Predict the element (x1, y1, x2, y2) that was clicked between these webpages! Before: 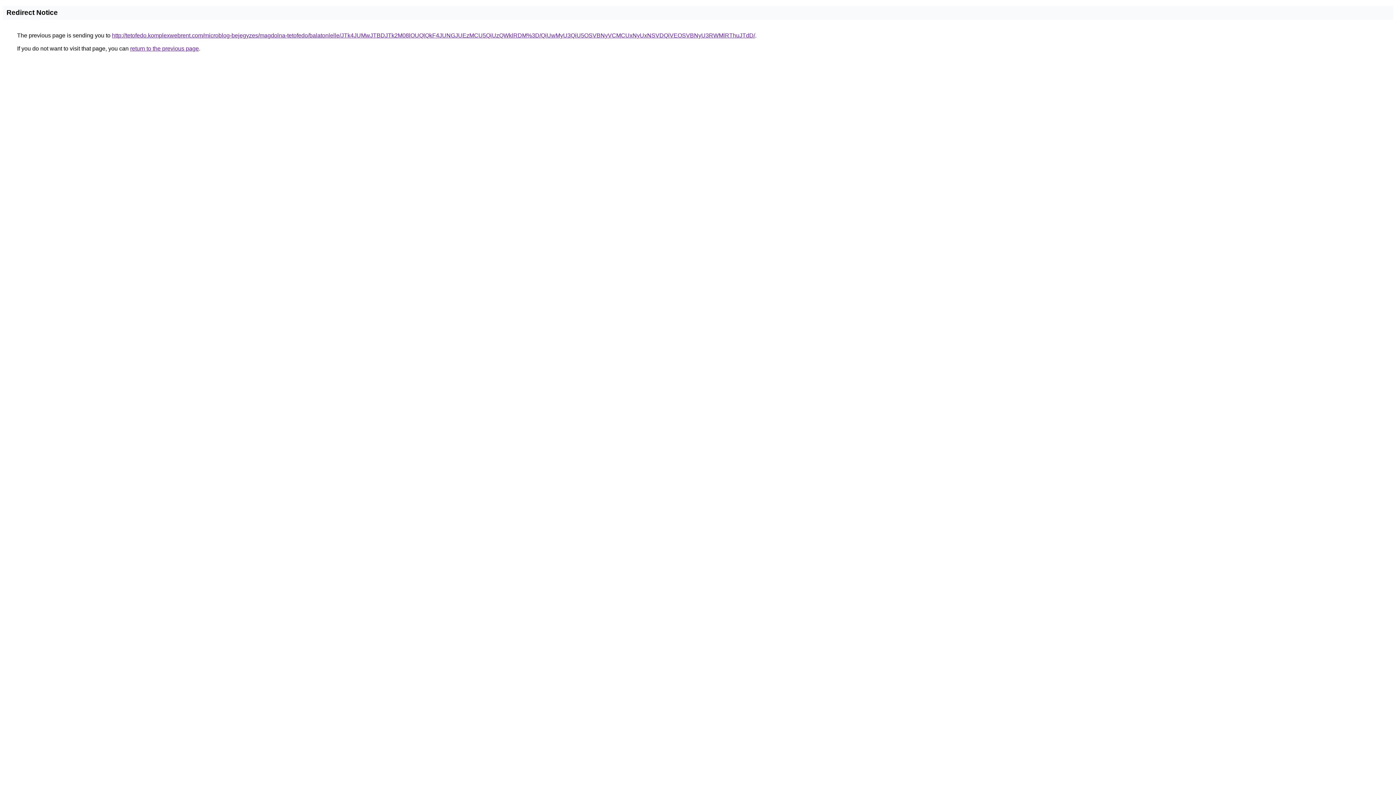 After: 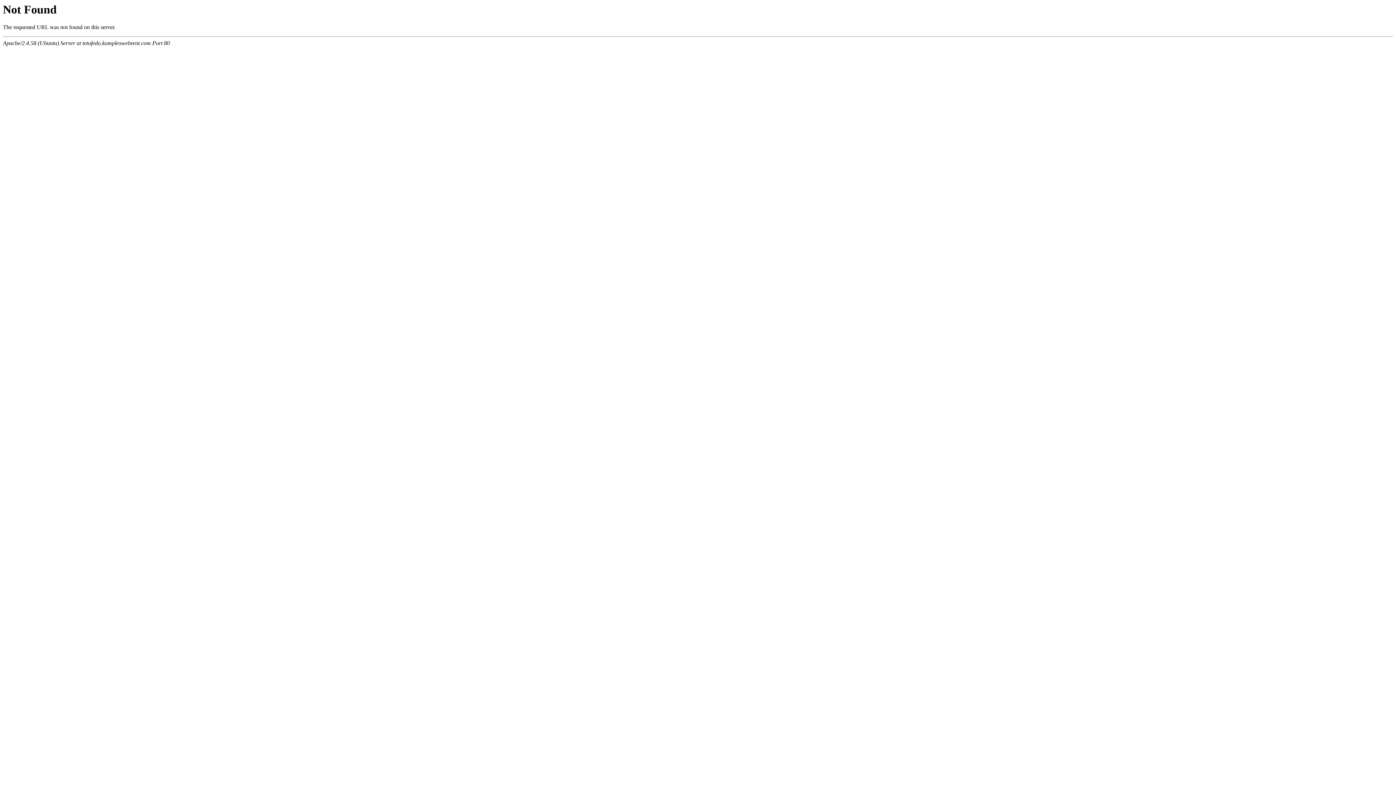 Action: label: http://tetofedo.komplexwebrent.com/microblog-bejegyzes/magdolna-tetofedo/balatonlelle/JTk4JUMwJTBDJTk2M08lOUQlQkF4JUNGJUEzMCU5QiUzQWklRDM%3D/QiUwMyU3QiU5OSVBNyVCMCUxNyUxNSVDQiVEOSVBNyU3RWMlRThuJTdD/ bbox: (112, 32, 755, 38)